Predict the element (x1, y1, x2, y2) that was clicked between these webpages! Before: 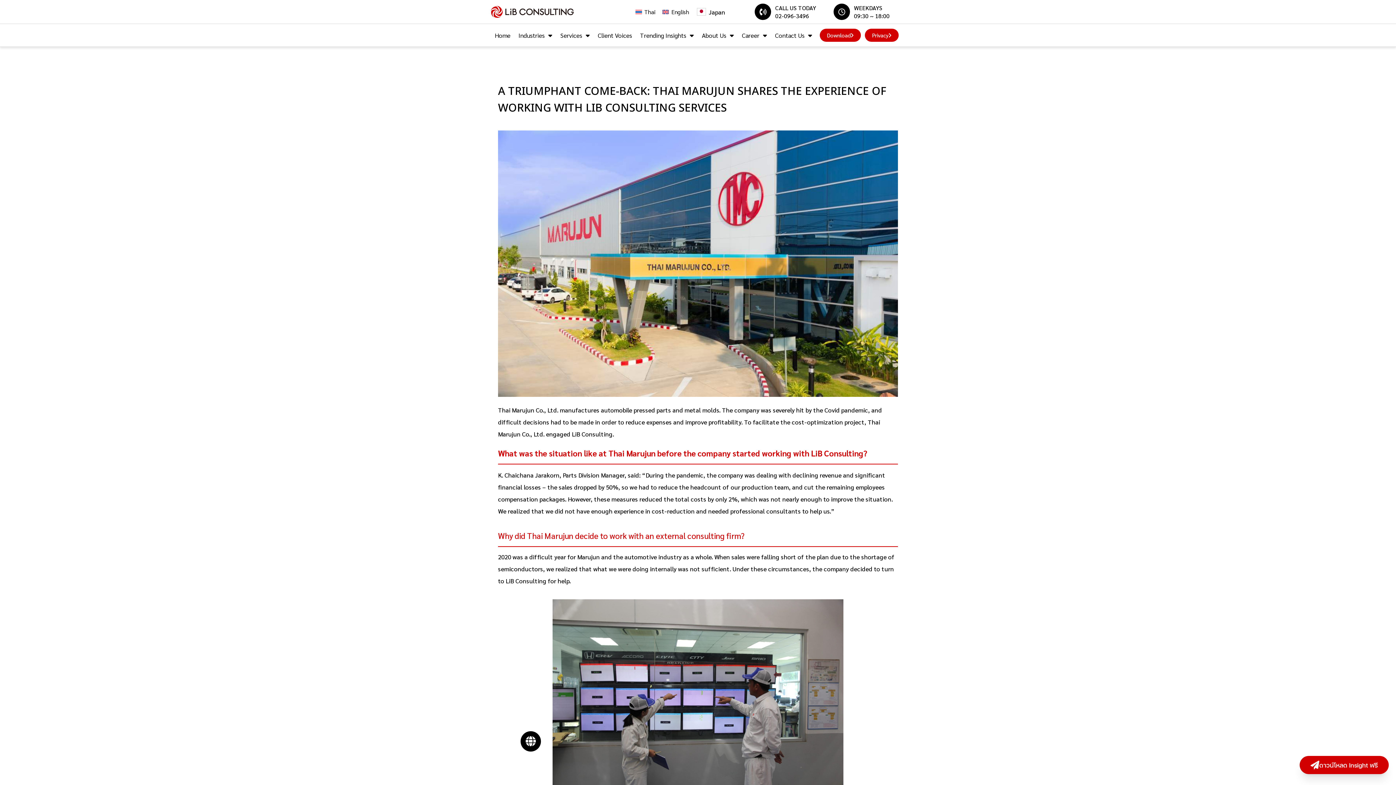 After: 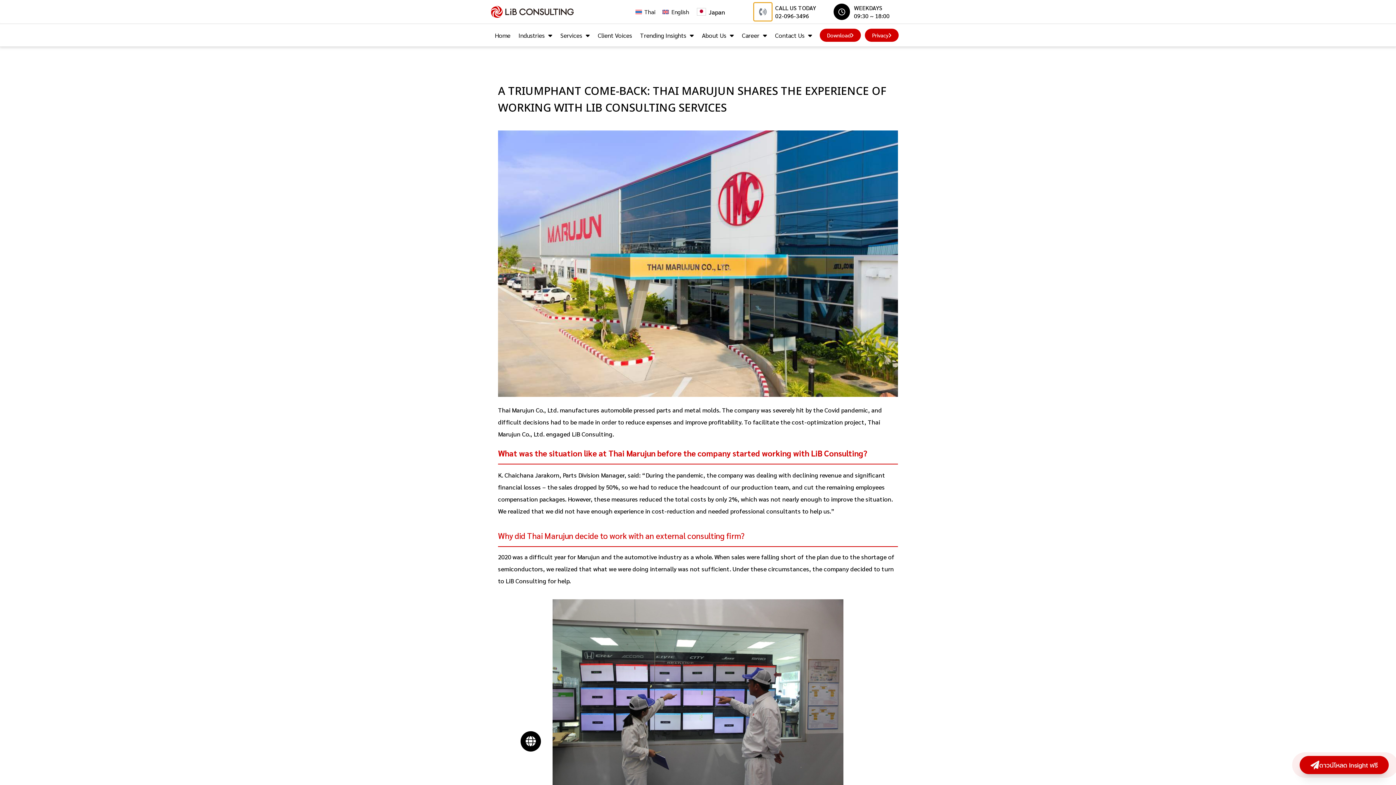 Action: bbox: (755, 3, 771, 20)